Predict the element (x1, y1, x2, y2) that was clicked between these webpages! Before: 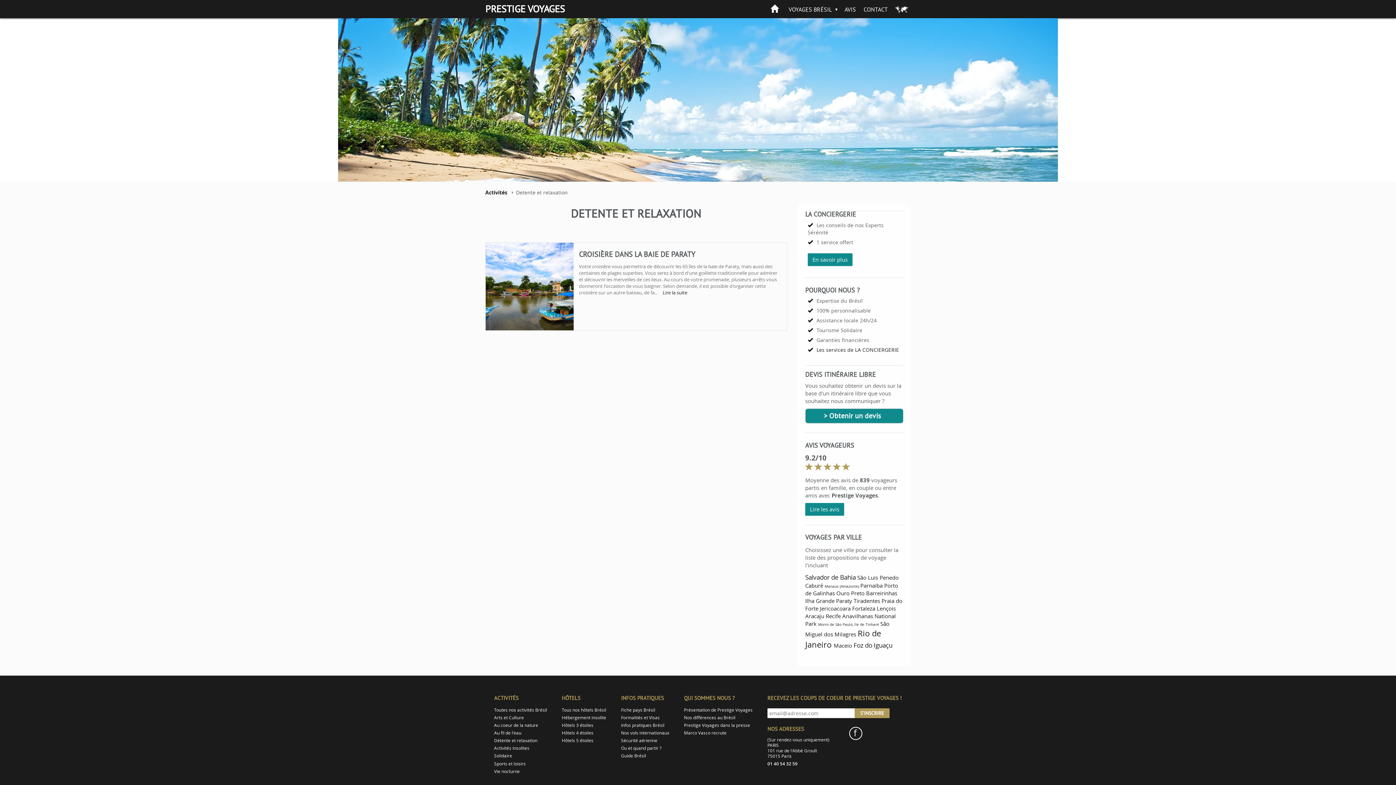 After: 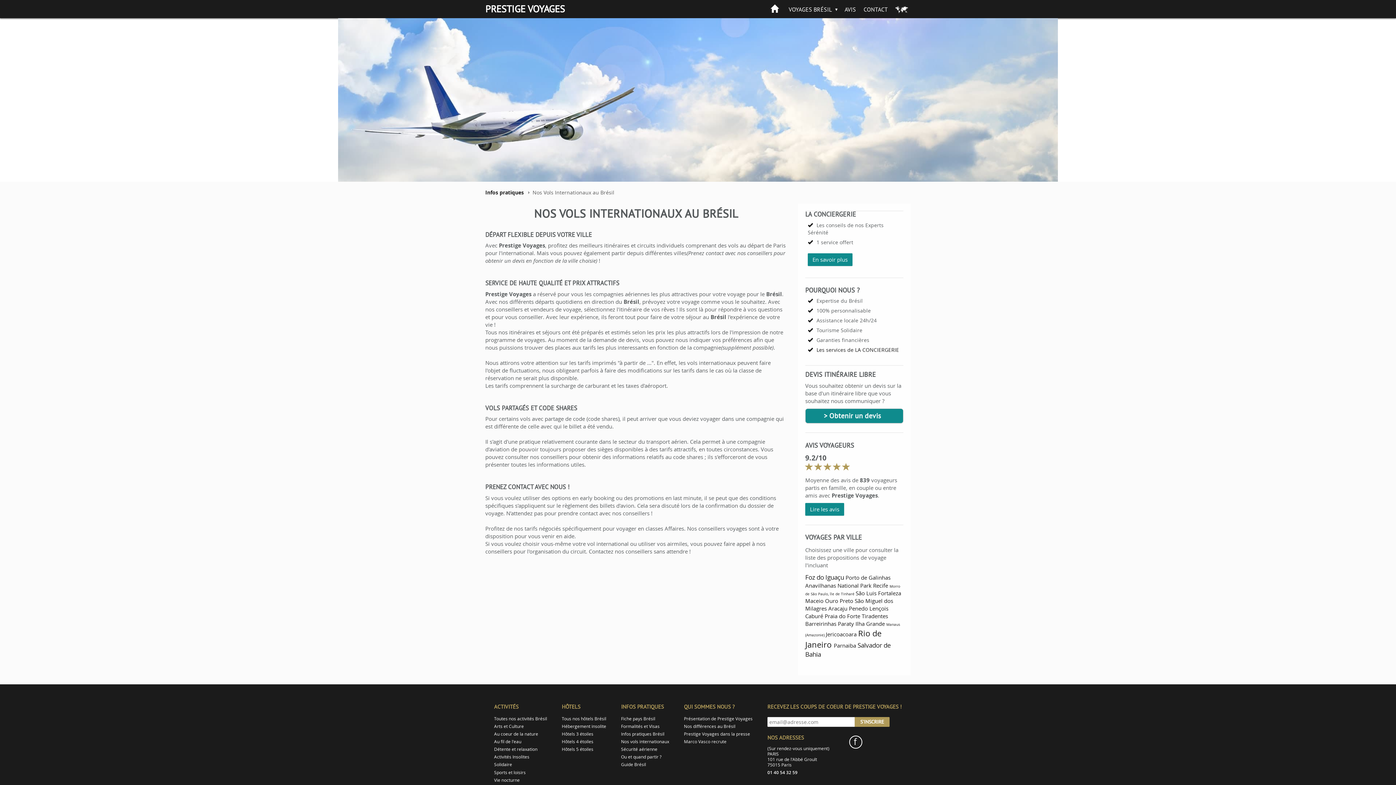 Action: bbox: (621, 729, 669, 737) label: Nos vols internationaux